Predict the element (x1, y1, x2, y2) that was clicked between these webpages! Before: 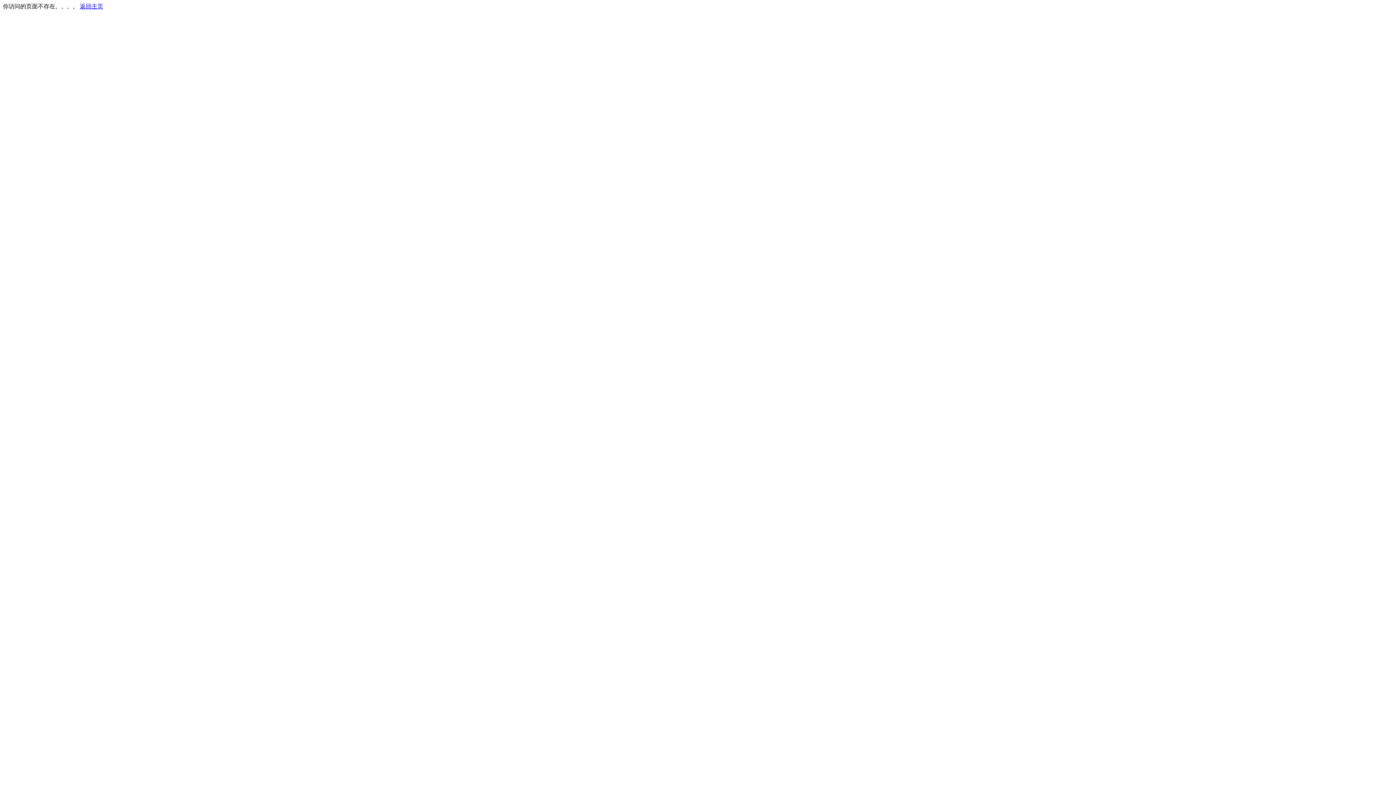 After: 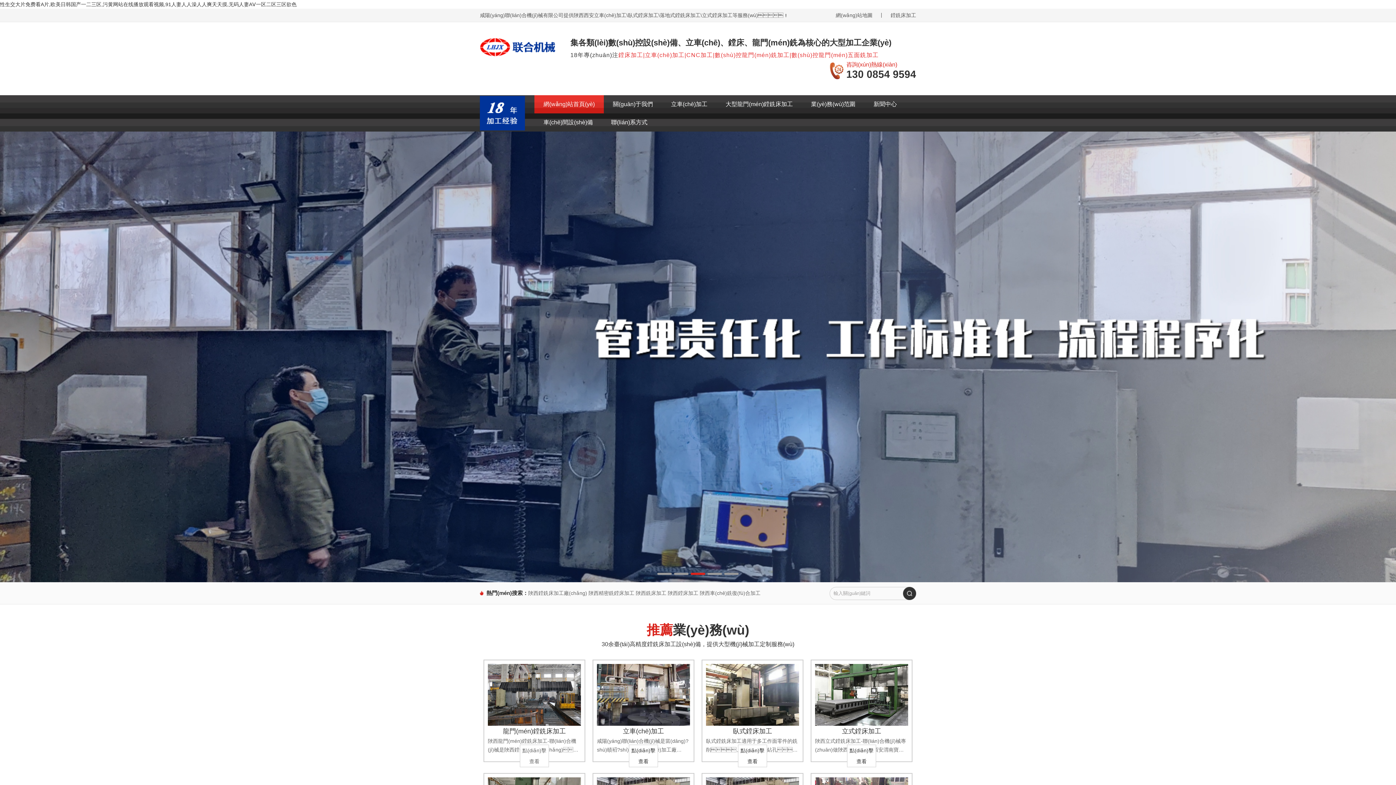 Action: label: 返回主页 bbox: (80, 3, 103, 9)